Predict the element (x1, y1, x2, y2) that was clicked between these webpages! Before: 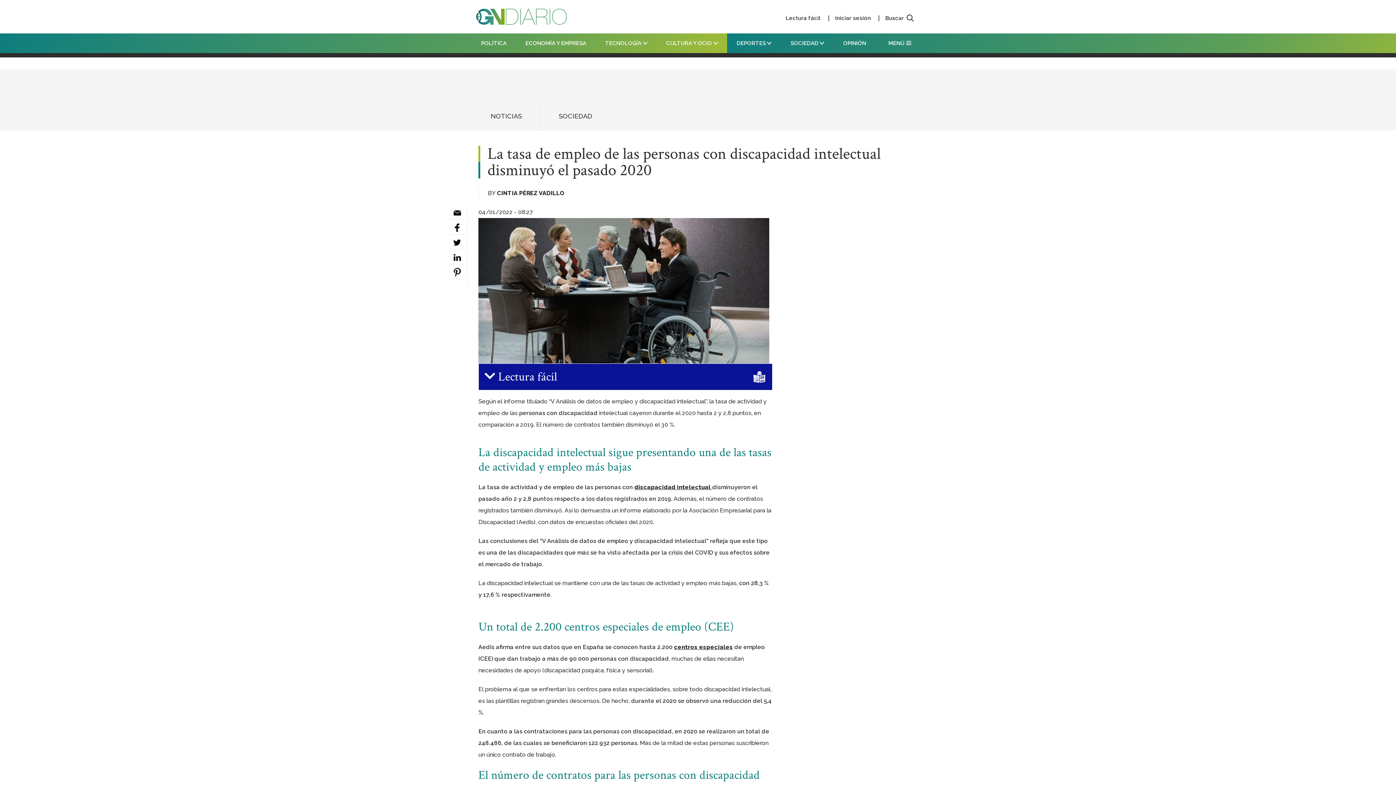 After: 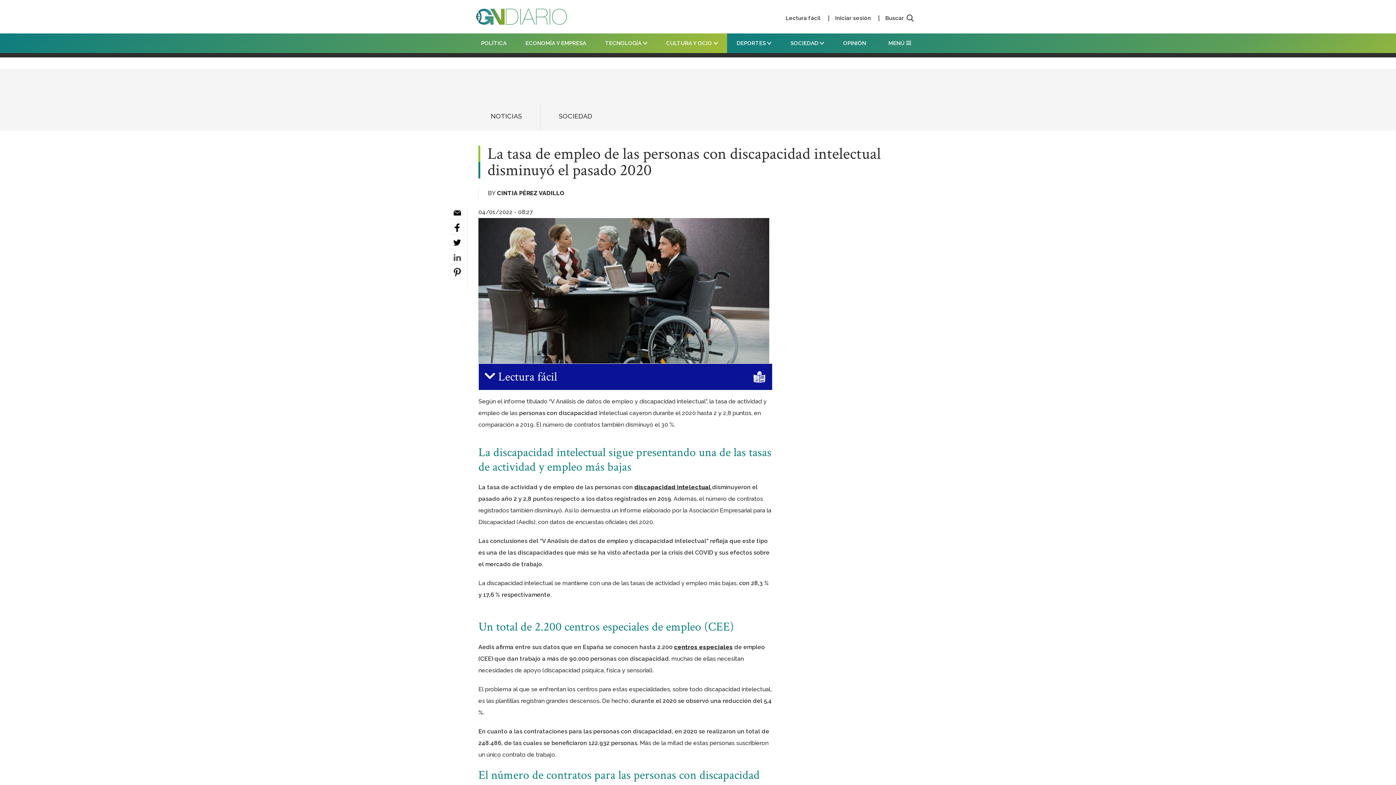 Action: bbox: (449, 251, 465, 264)